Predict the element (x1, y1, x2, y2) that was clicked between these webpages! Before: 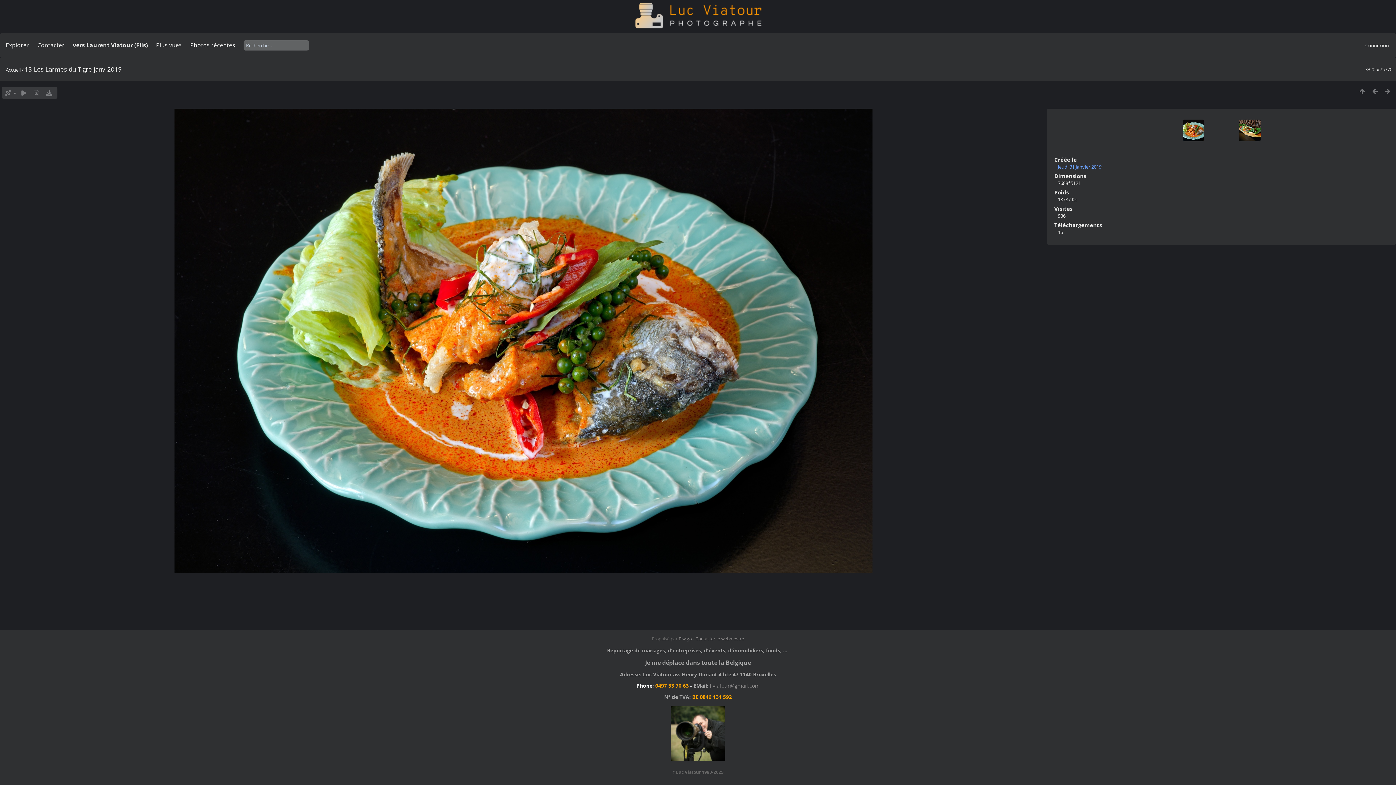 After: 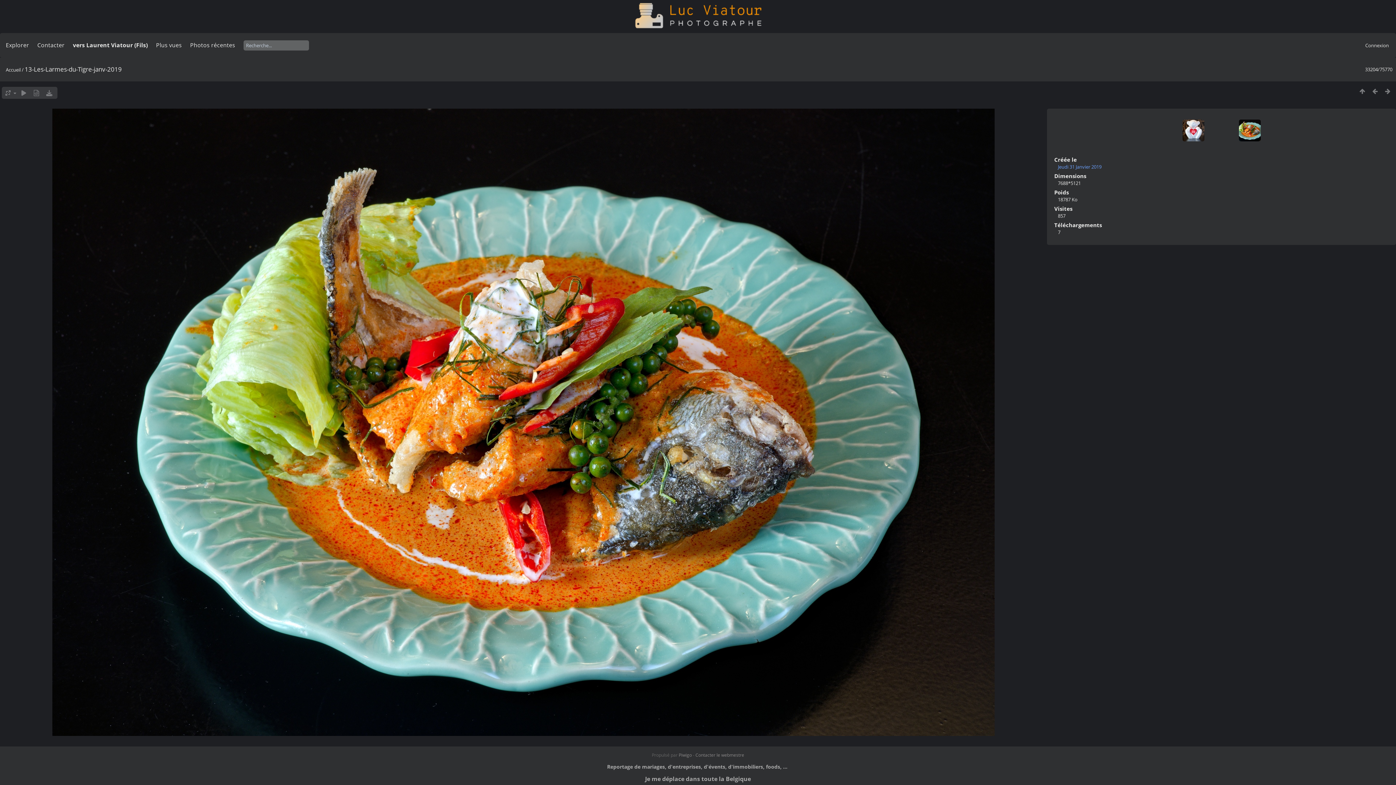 Action: bbox: (1369, 86, 1381, 95)